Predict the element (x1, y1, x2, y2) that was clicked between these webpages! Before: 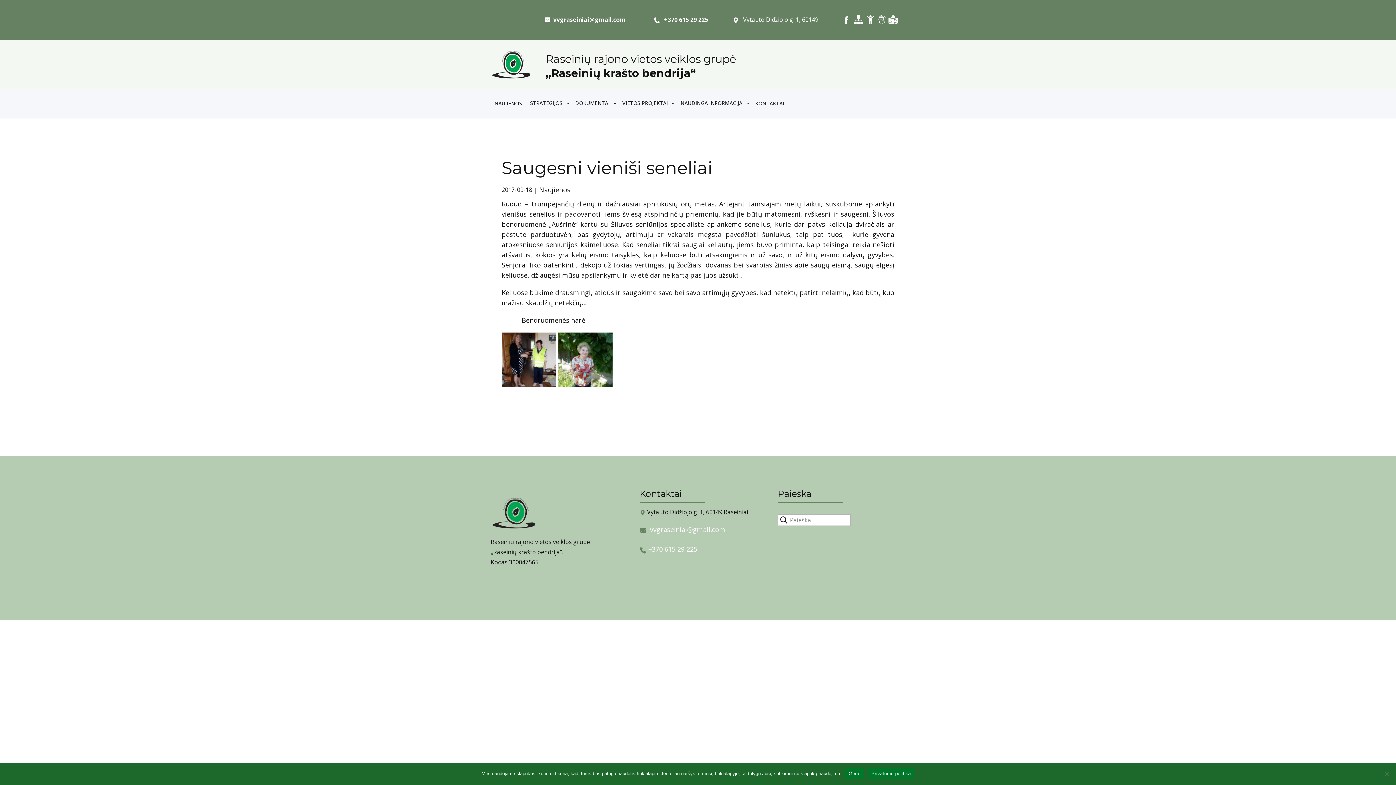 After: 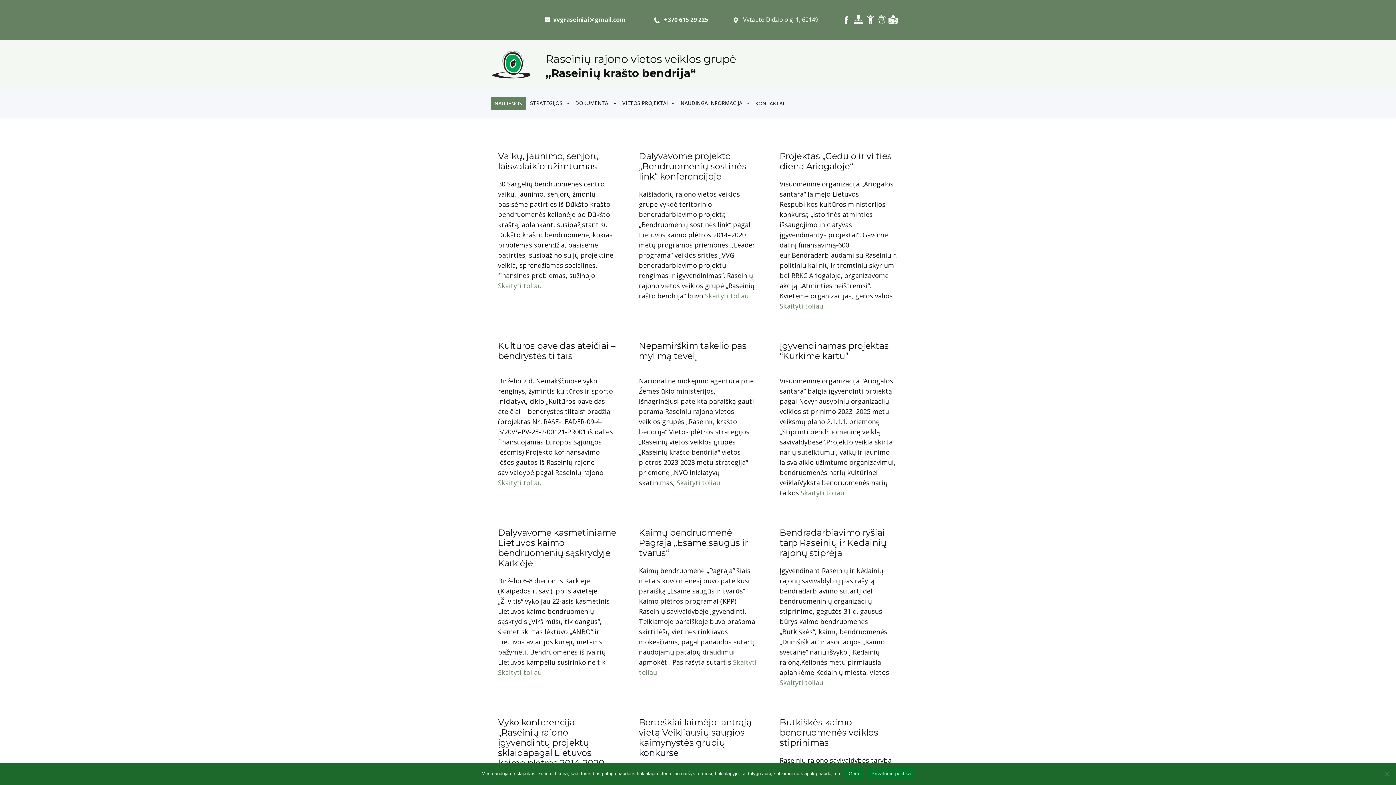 Action: label: NAUJIENOS bbox: (490, 97, 525, 109)